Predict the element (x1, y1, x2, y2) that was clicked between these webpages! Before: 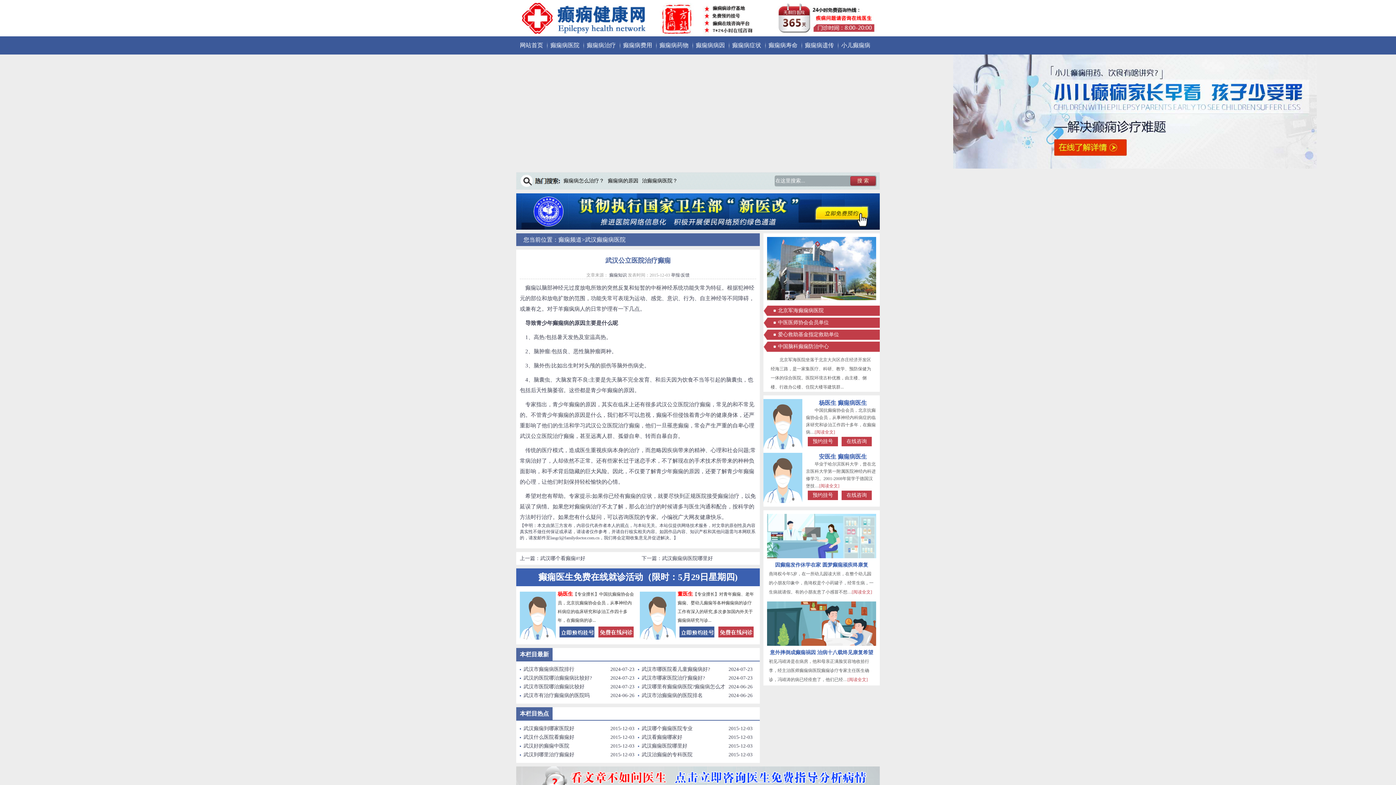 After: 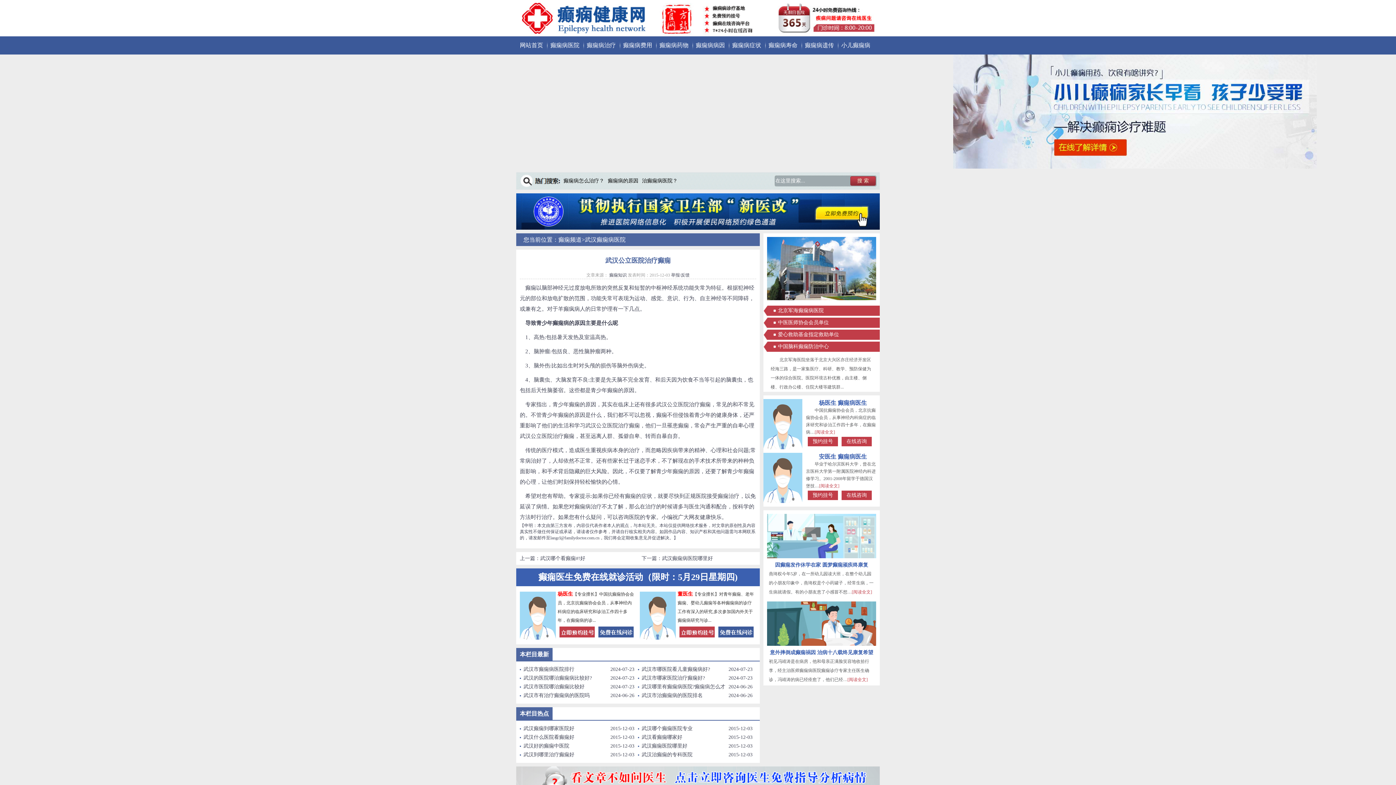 Action: bbox: (516, 225, 880, 230)